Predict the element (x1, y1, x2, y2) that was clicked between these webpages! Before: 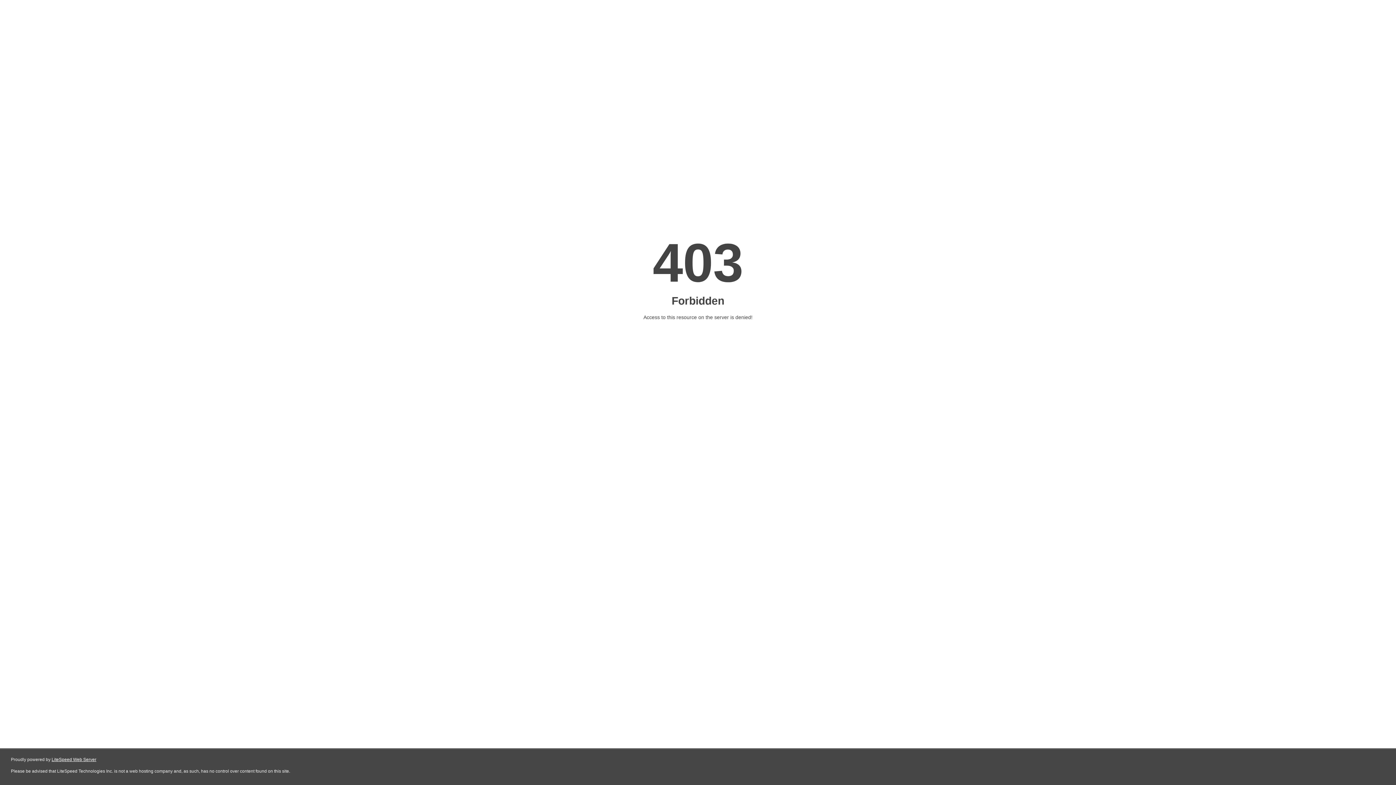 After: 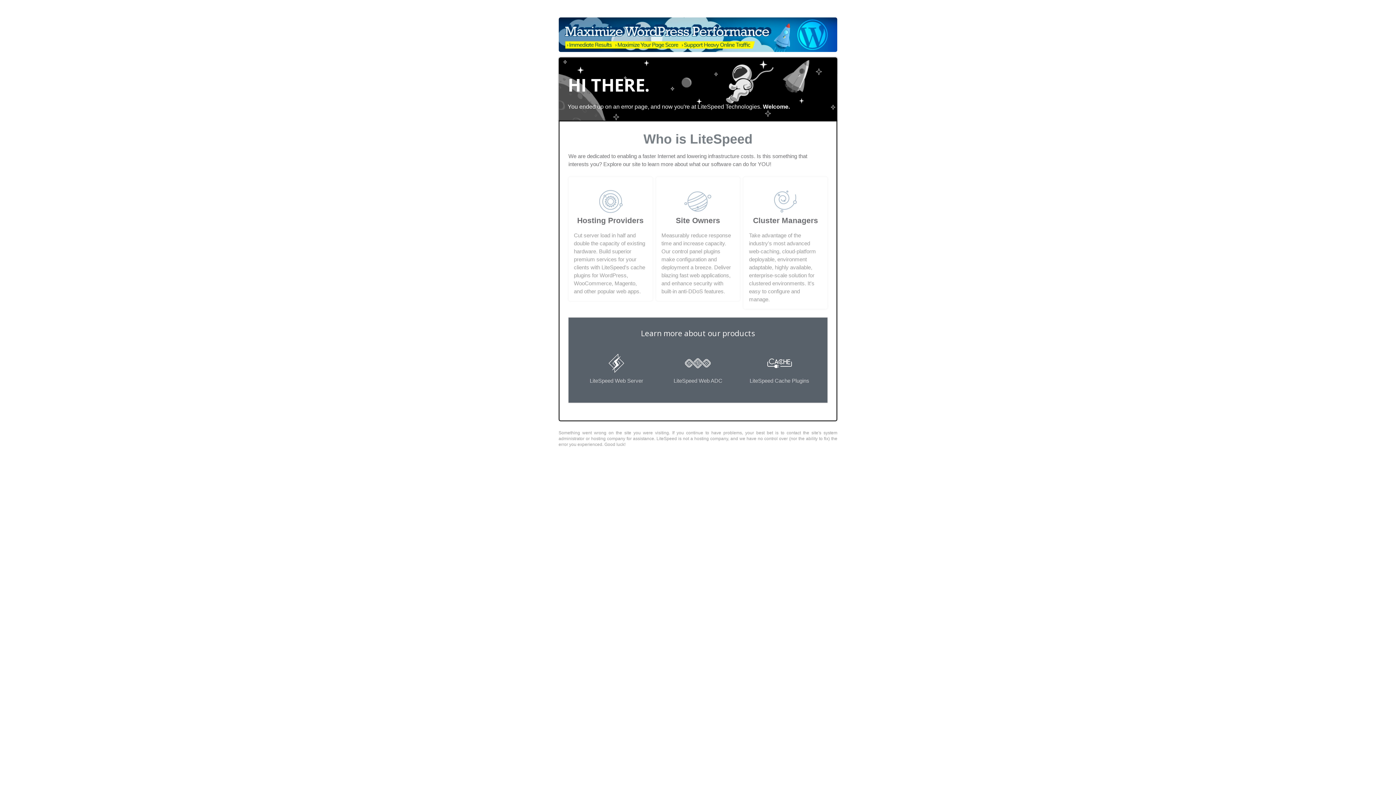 Action: bbox: (51, 757, 96, 762) label: LiteSpeed Web Server